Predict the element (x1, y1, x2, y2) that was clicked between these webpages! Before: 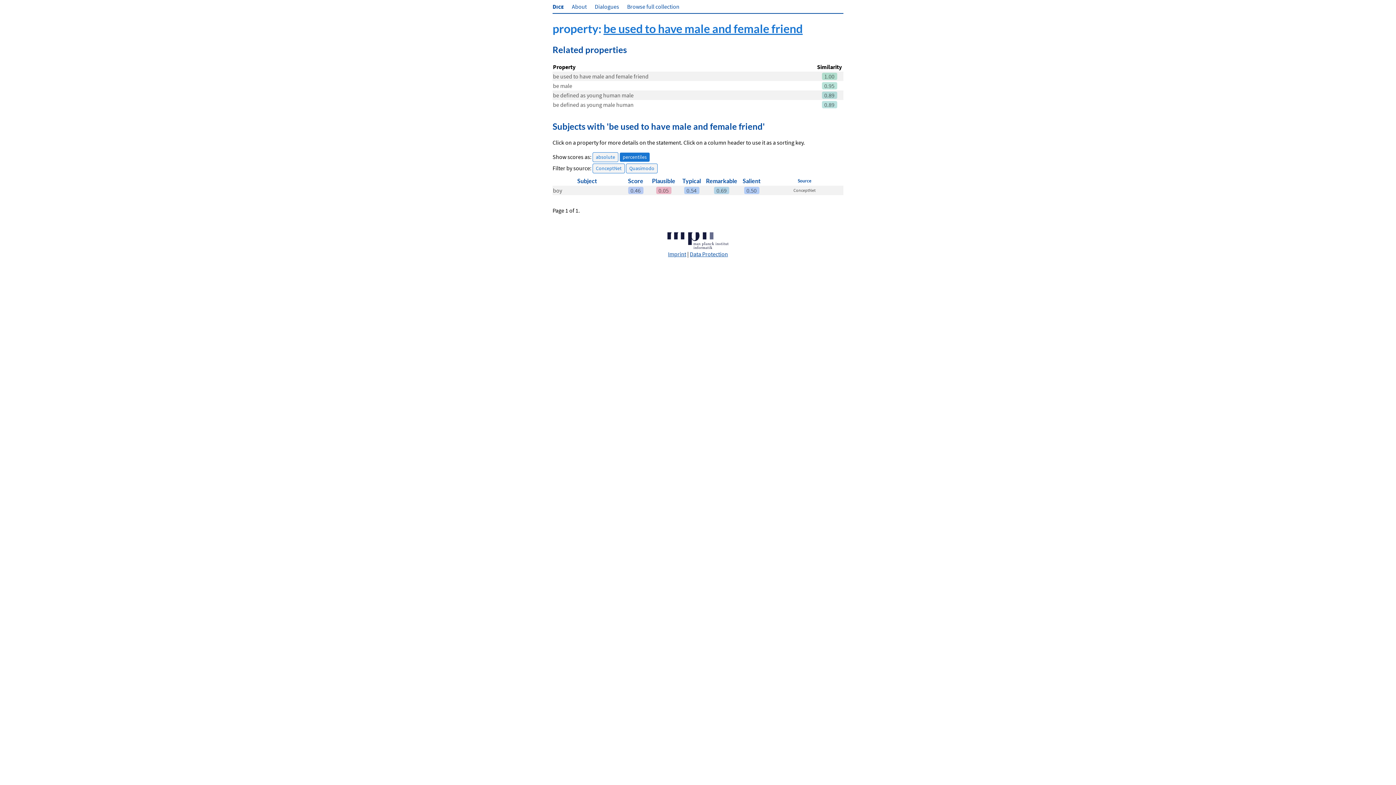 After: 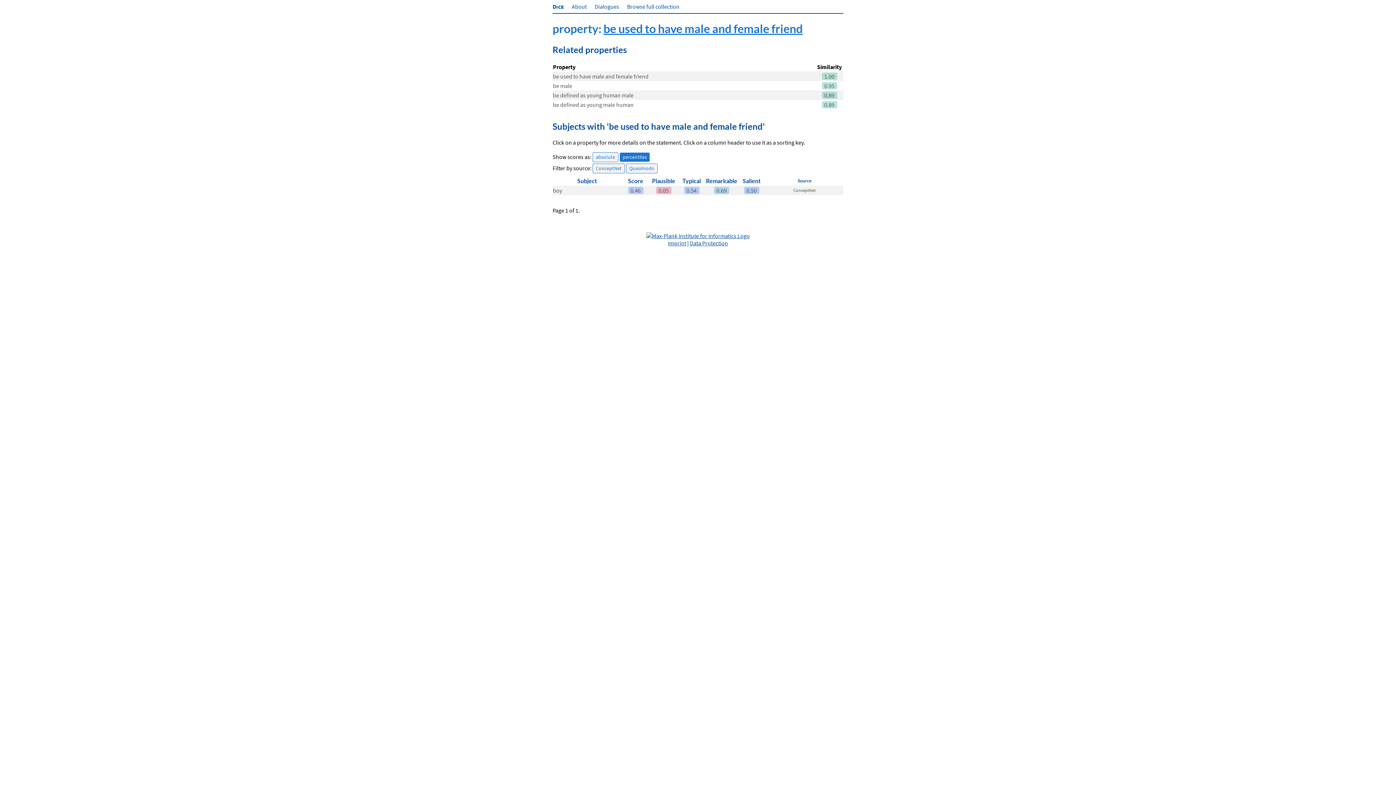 Action: bbox: (603, 21, 802, 35) label: be used to have male and female friend